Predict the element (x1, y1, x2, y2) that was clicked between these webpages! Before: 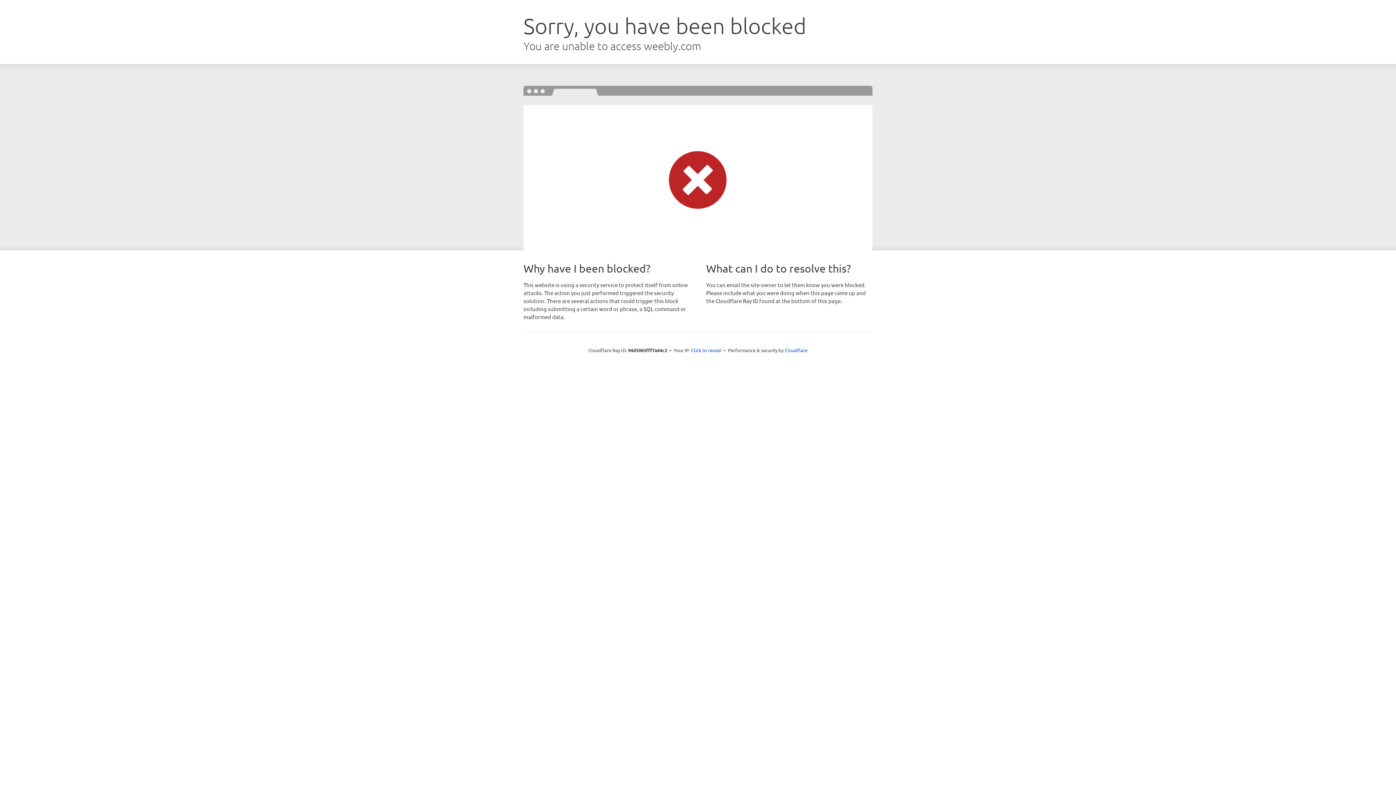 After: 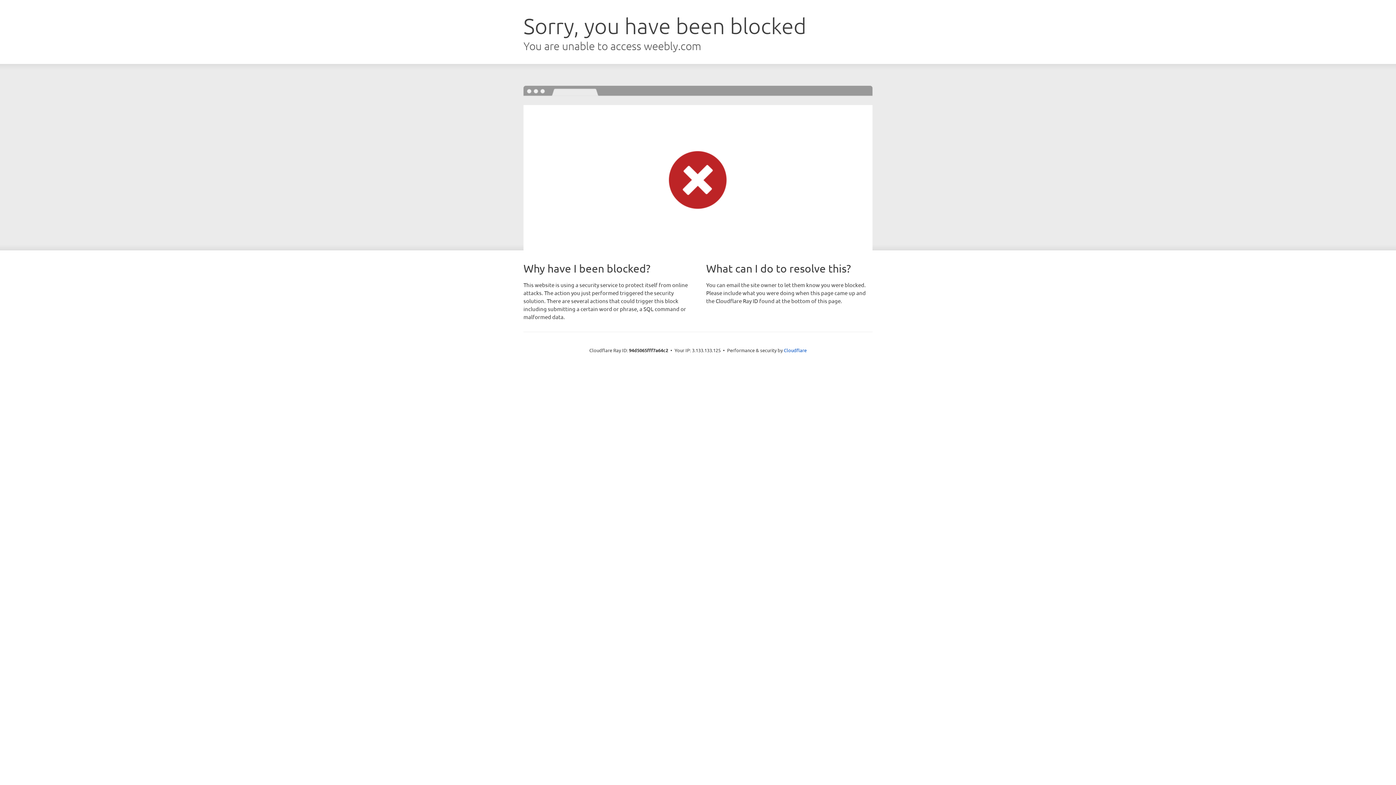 Action: label: Click to reveal bbox: (691, 346, 721, 353)